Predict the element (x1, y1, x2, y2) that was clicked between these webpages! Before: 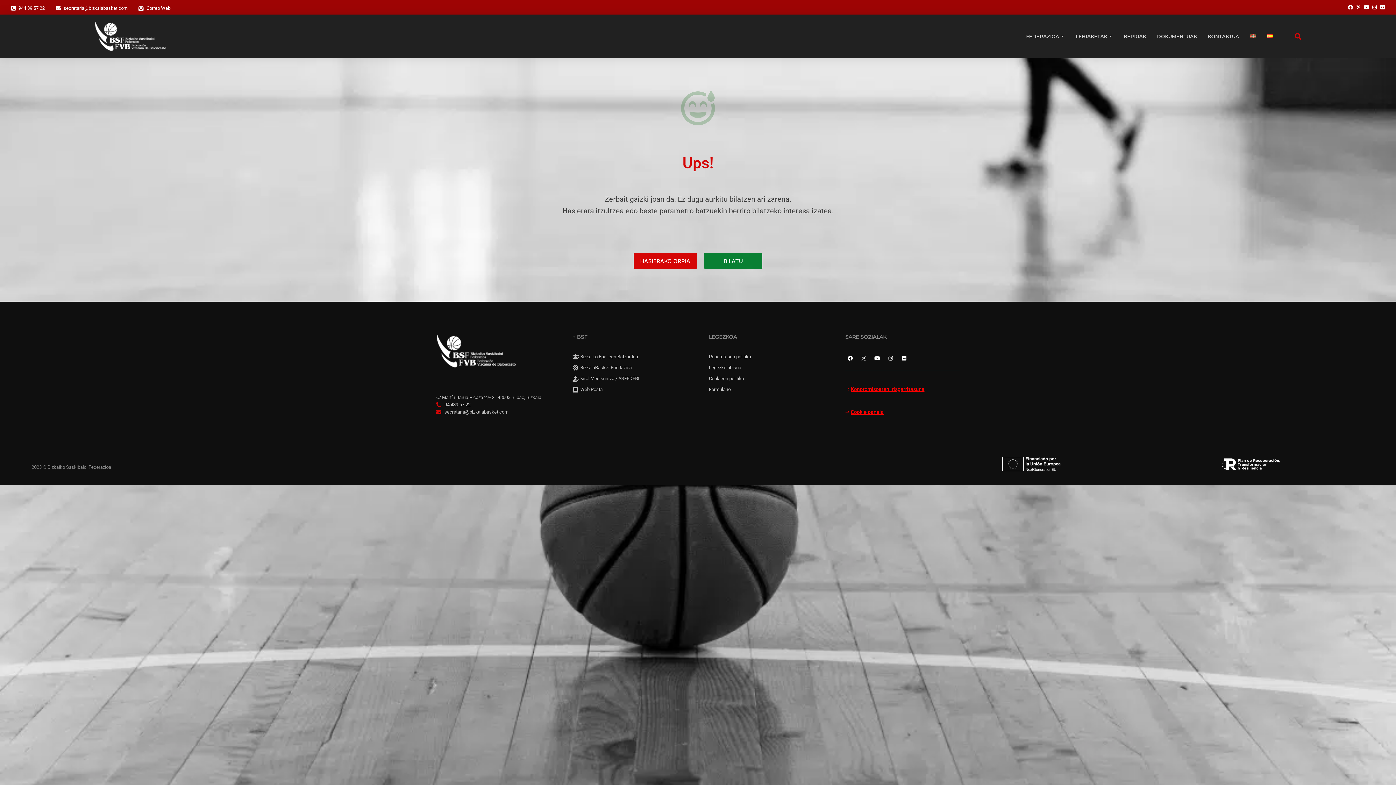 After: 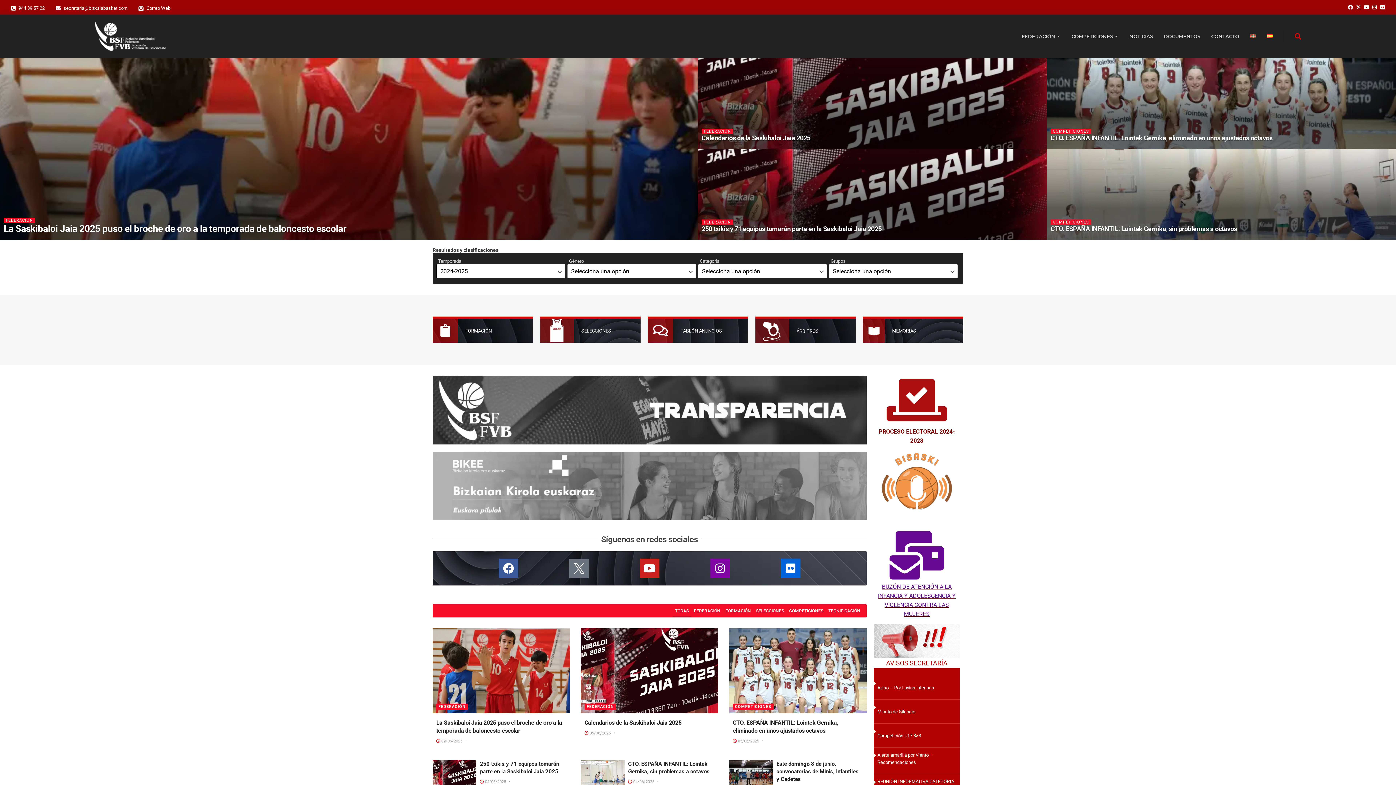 Action: bbox: (1267, 32, 1272, 40)